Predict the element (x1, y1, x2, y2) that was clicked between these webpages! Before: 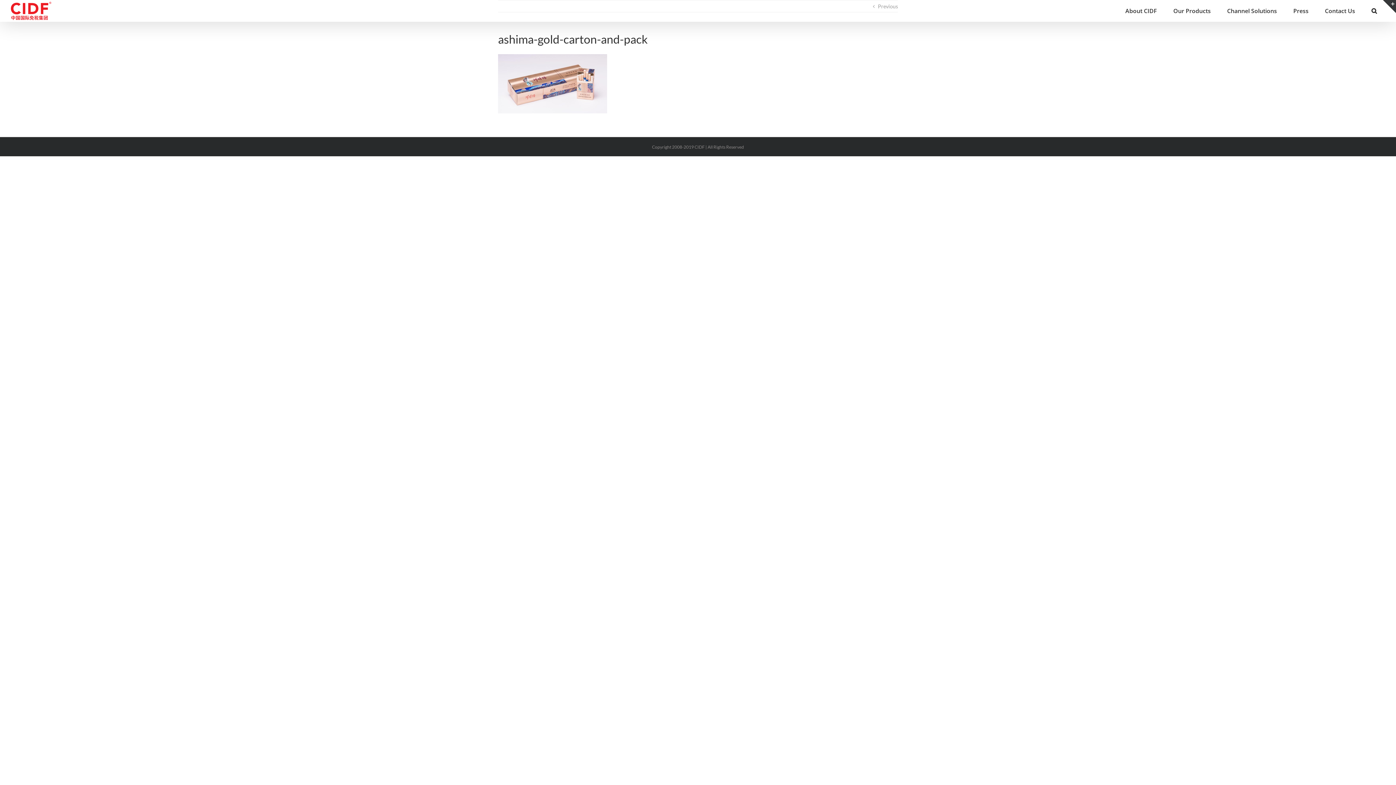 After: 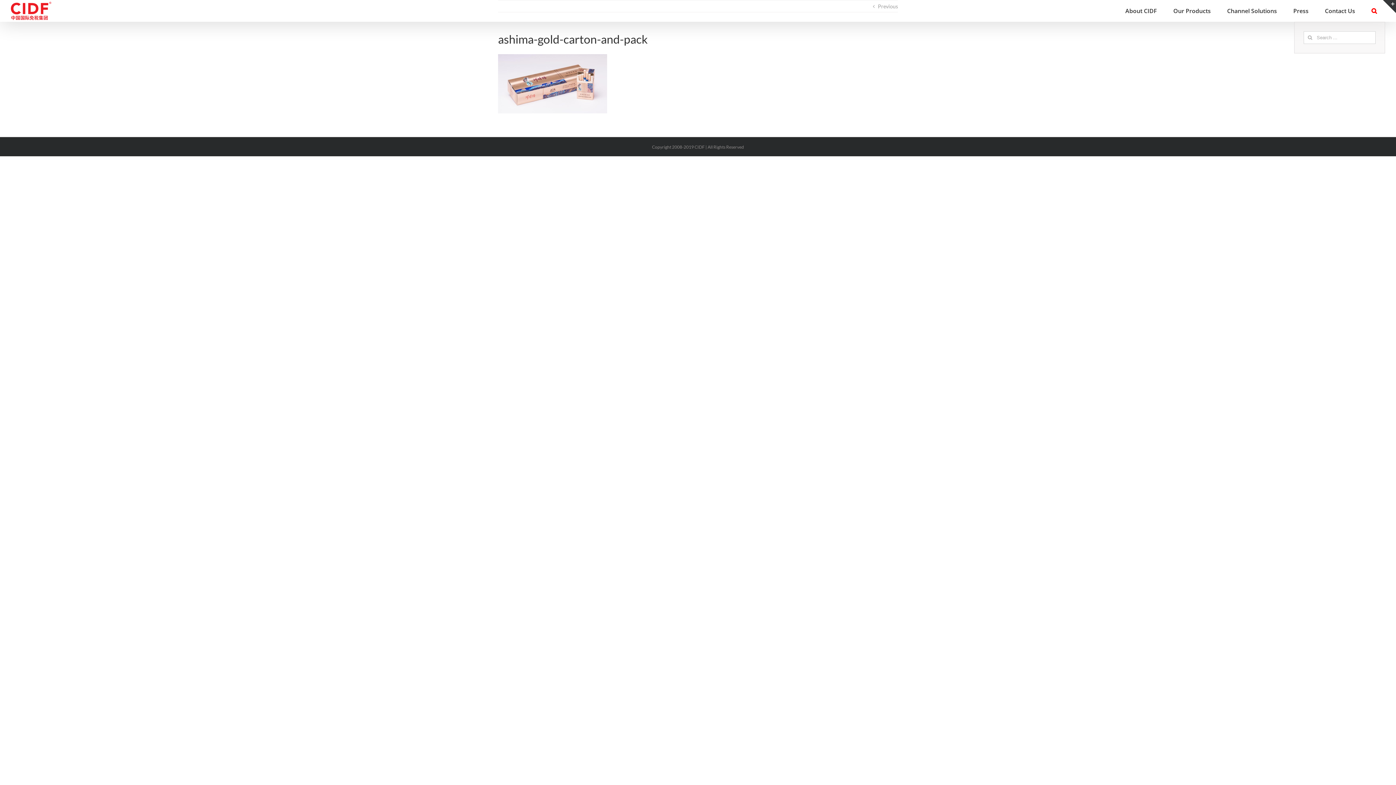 Action: bbox: (1363, 0, 1385, 21) label: Search